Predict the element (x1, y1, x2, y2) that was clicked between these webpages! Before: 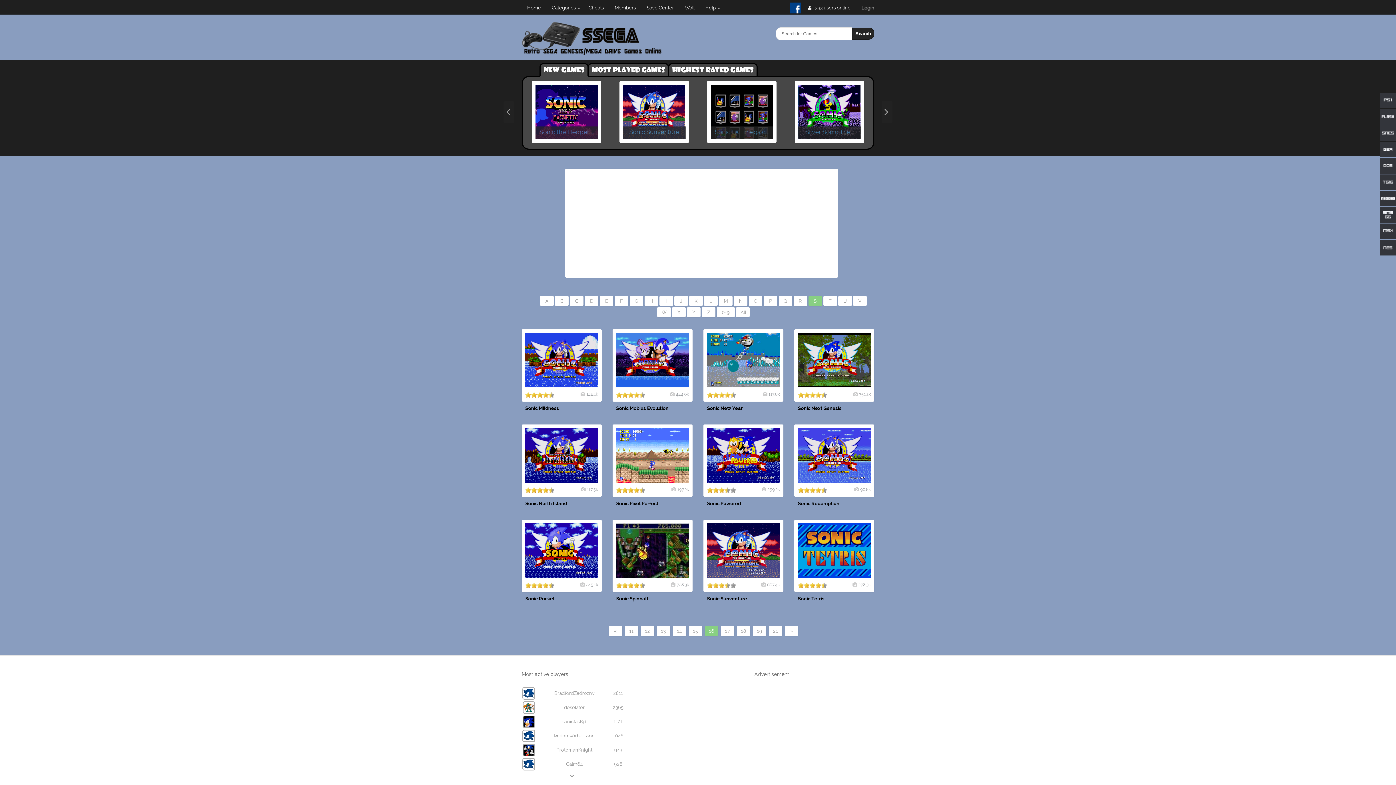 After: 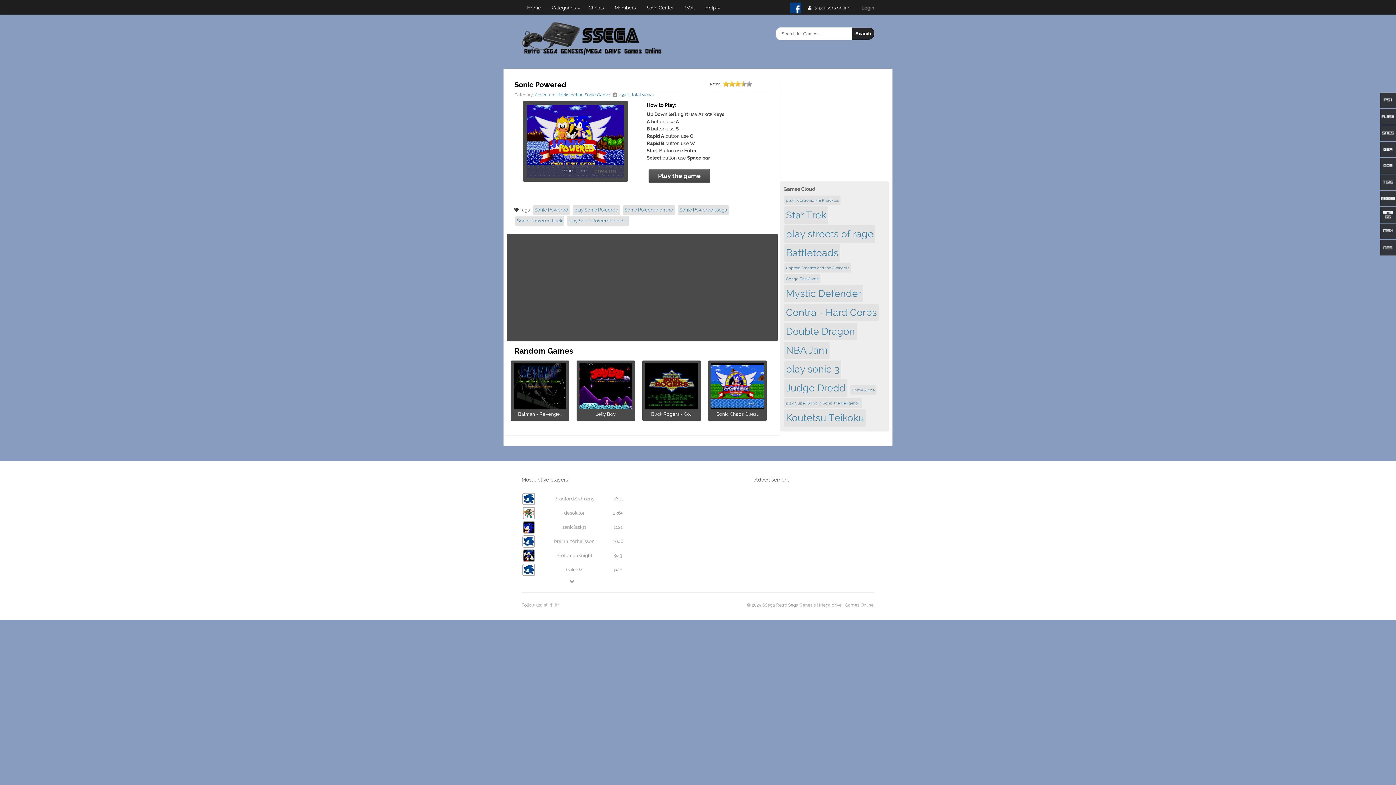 Action: label: 259.2k bbox: (767, 487, 780, 492)